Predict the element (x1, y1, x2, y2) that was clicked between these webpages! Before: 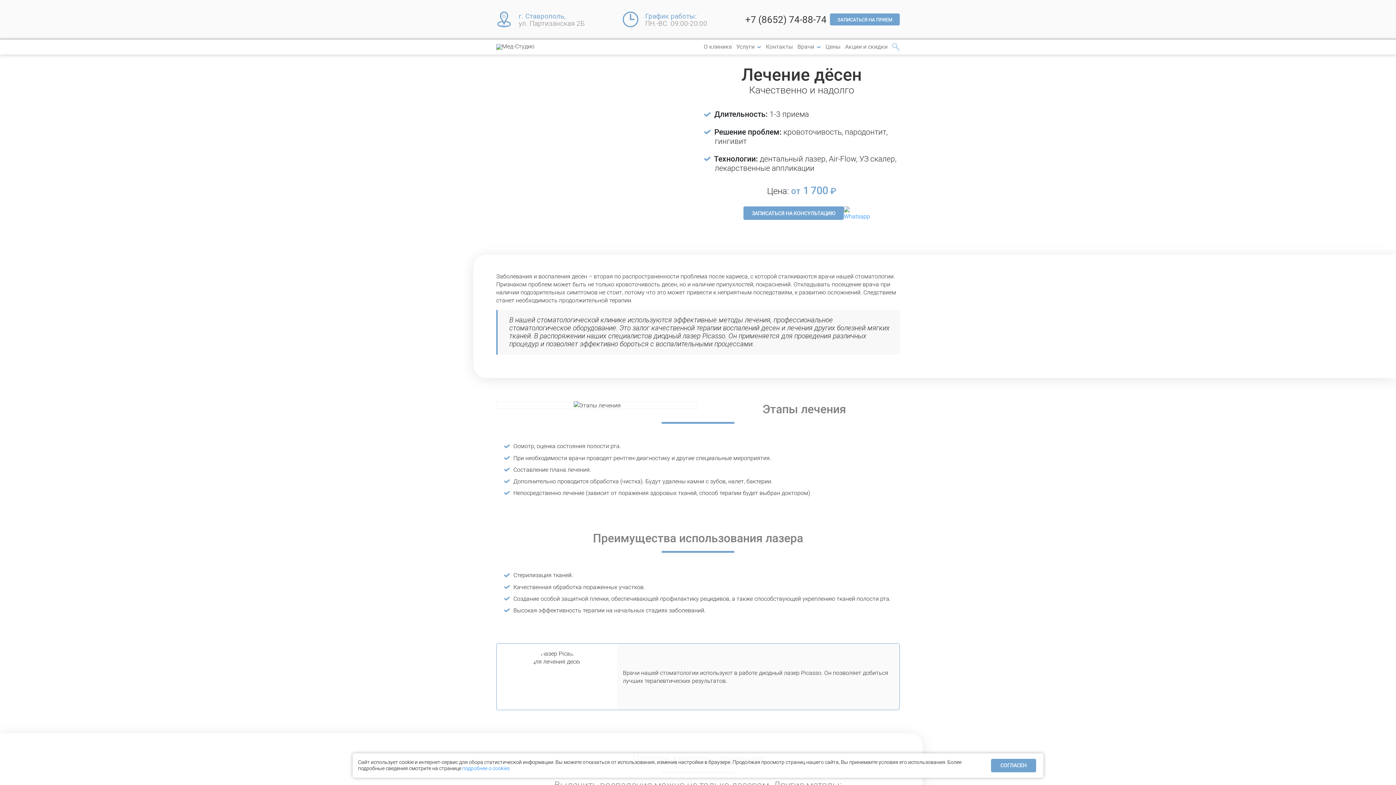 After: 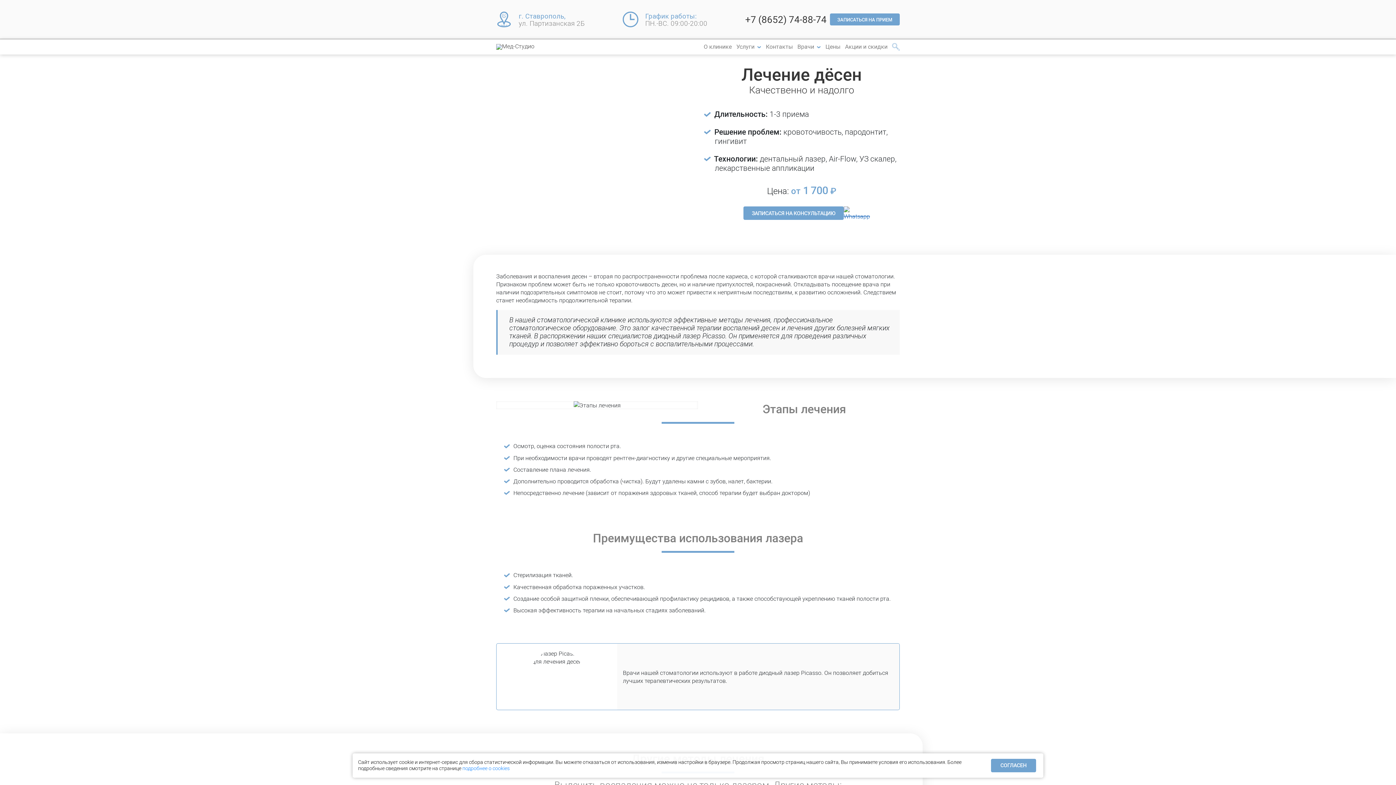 Action: bbox: (844, 206, 860, 219)